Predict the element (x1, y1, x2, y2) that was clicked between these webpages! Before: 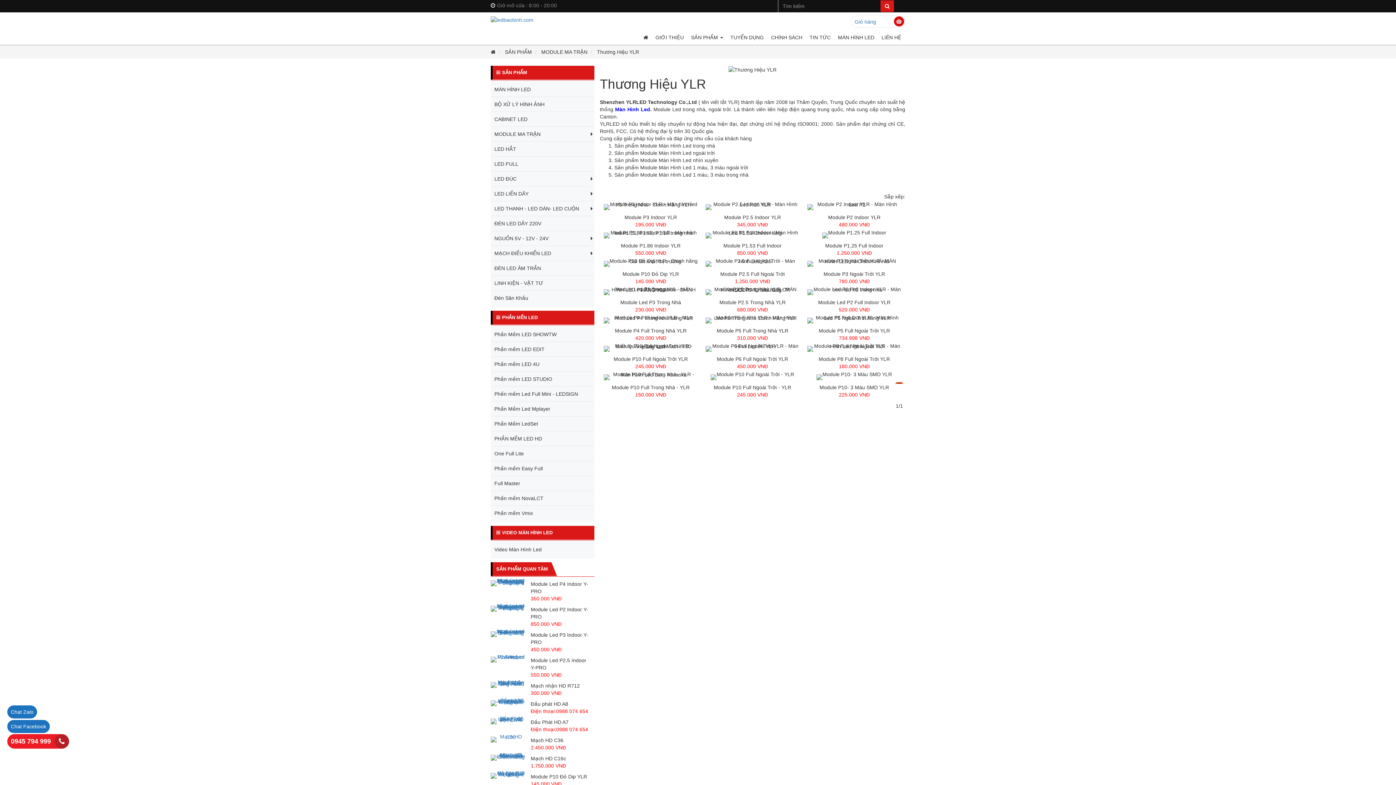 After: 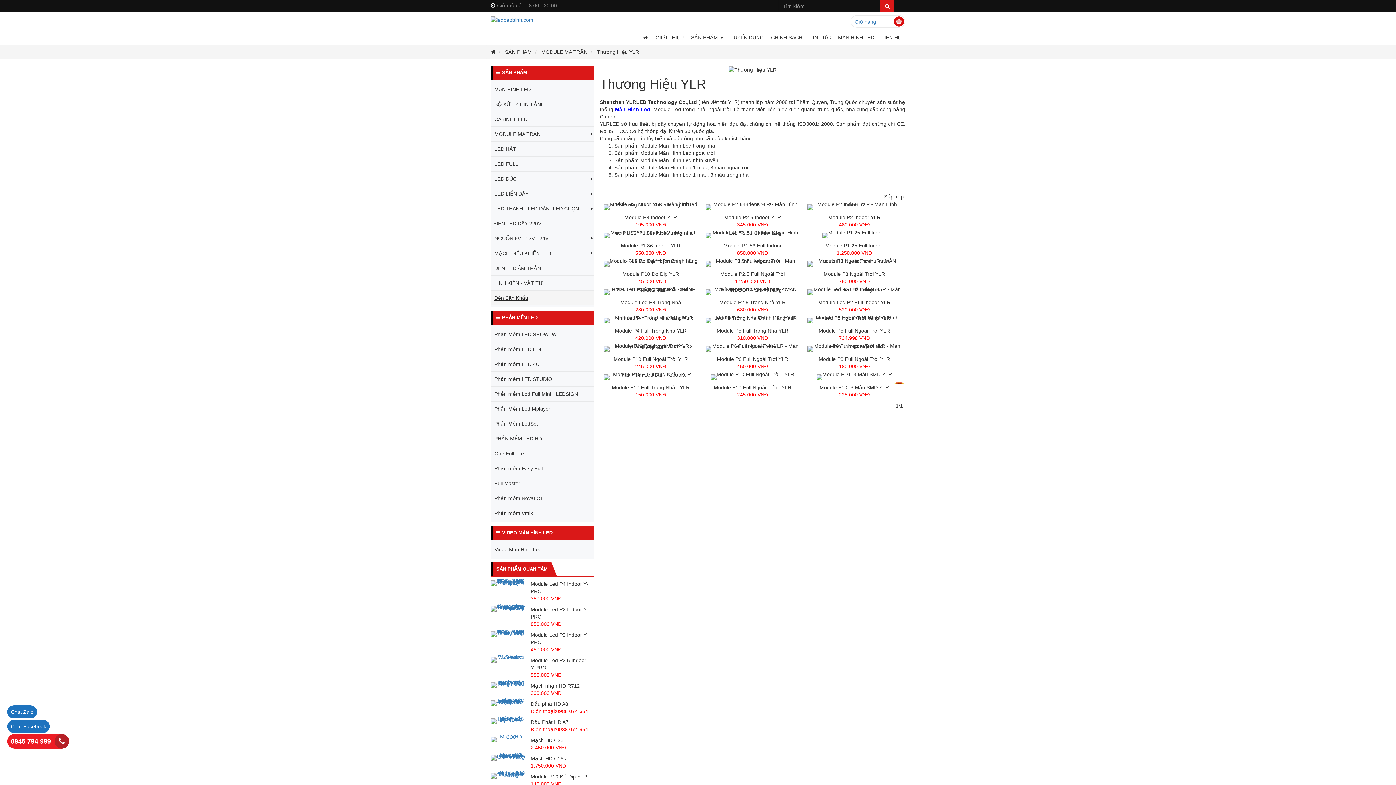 Action: label: Đèn Sân Khấu bbox: (490, 290, 594, 305)